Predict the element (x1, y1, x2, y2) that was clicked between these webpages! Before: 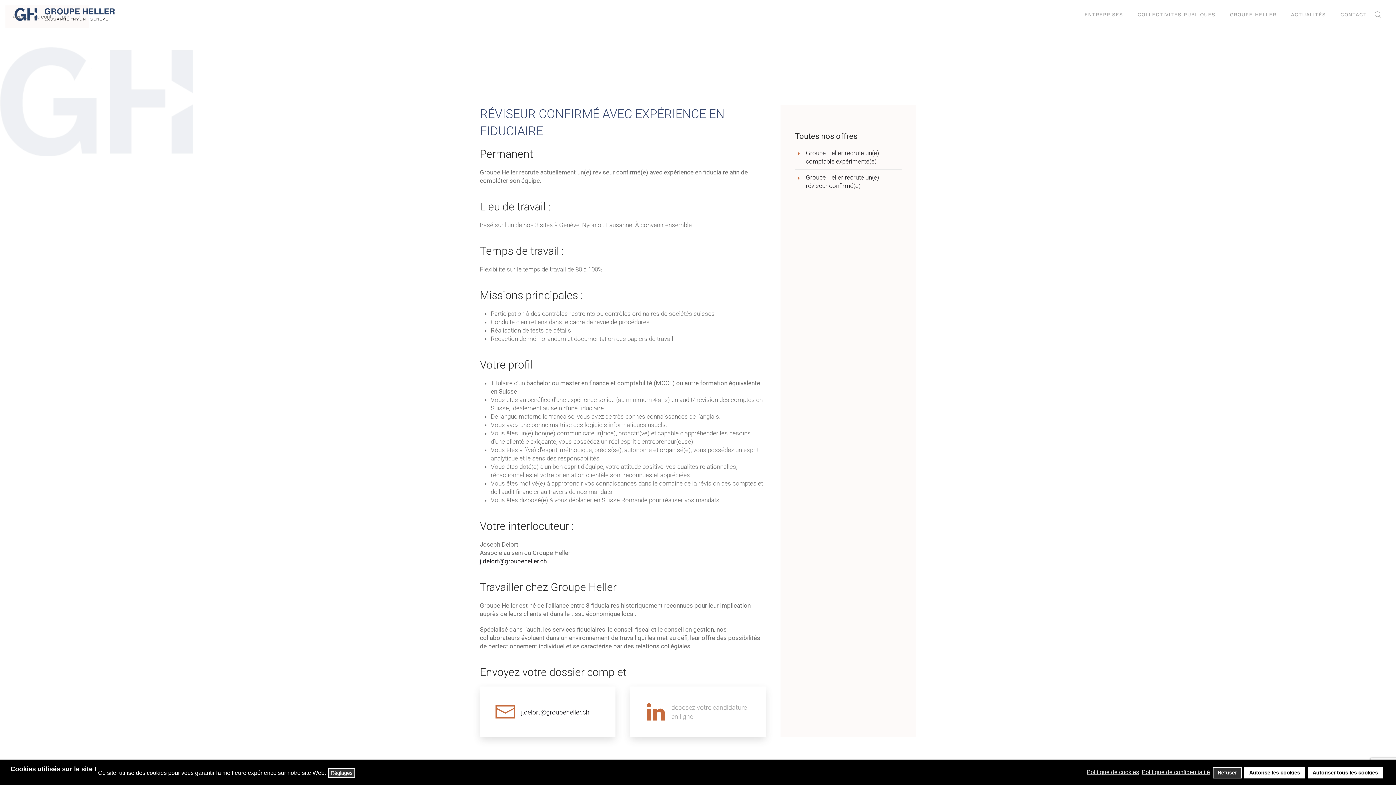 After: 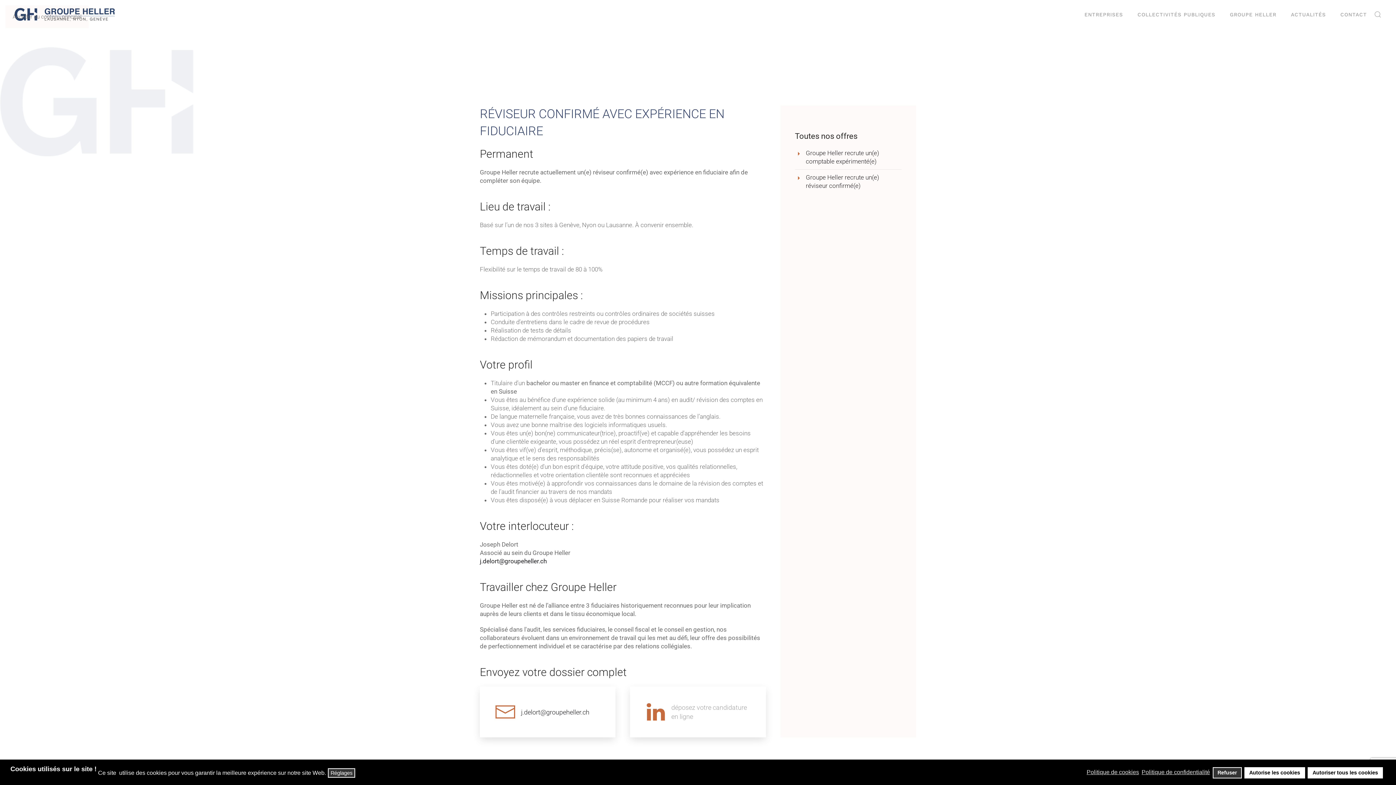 Action: bbox: (795, 173, 901, 190) label: Groupe Heller recrute un(e) réviseur confirmé(e)